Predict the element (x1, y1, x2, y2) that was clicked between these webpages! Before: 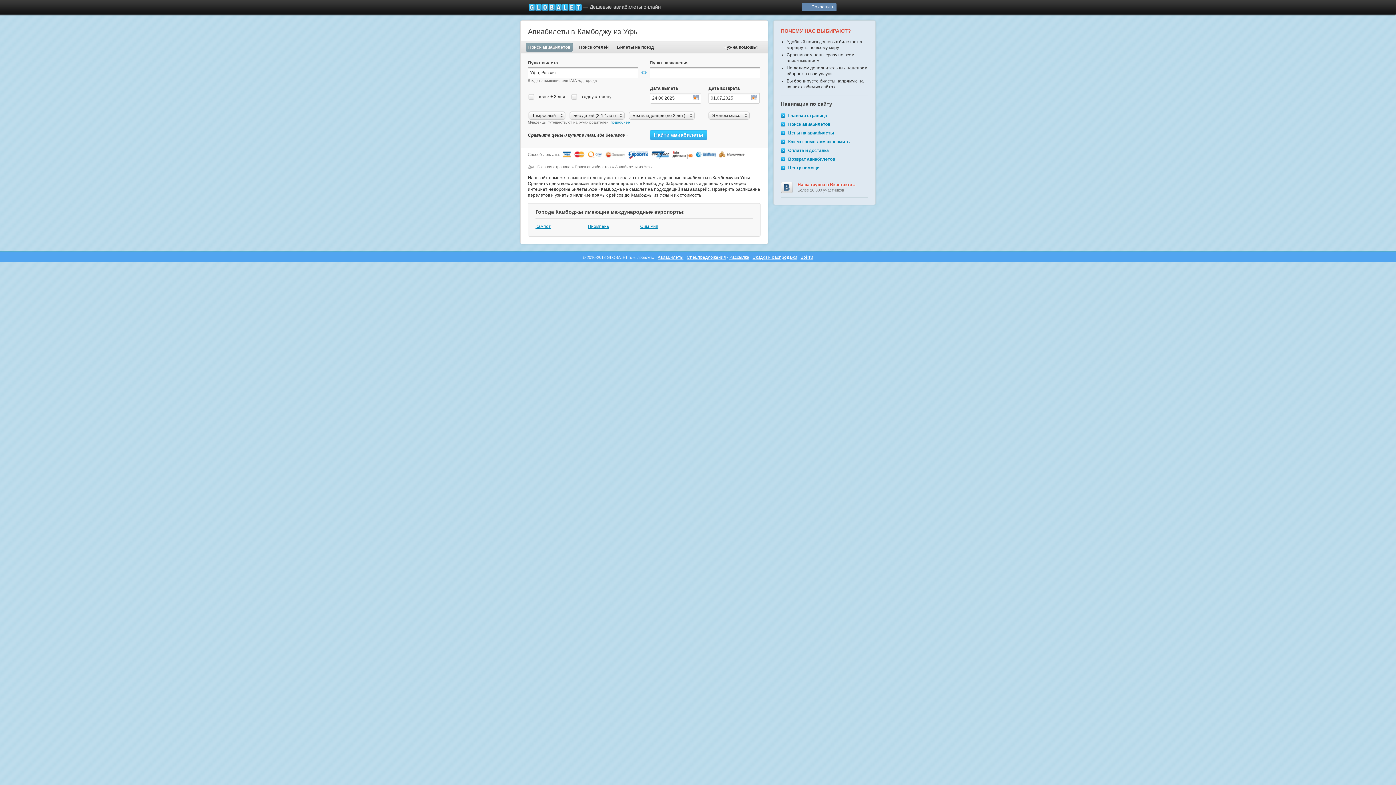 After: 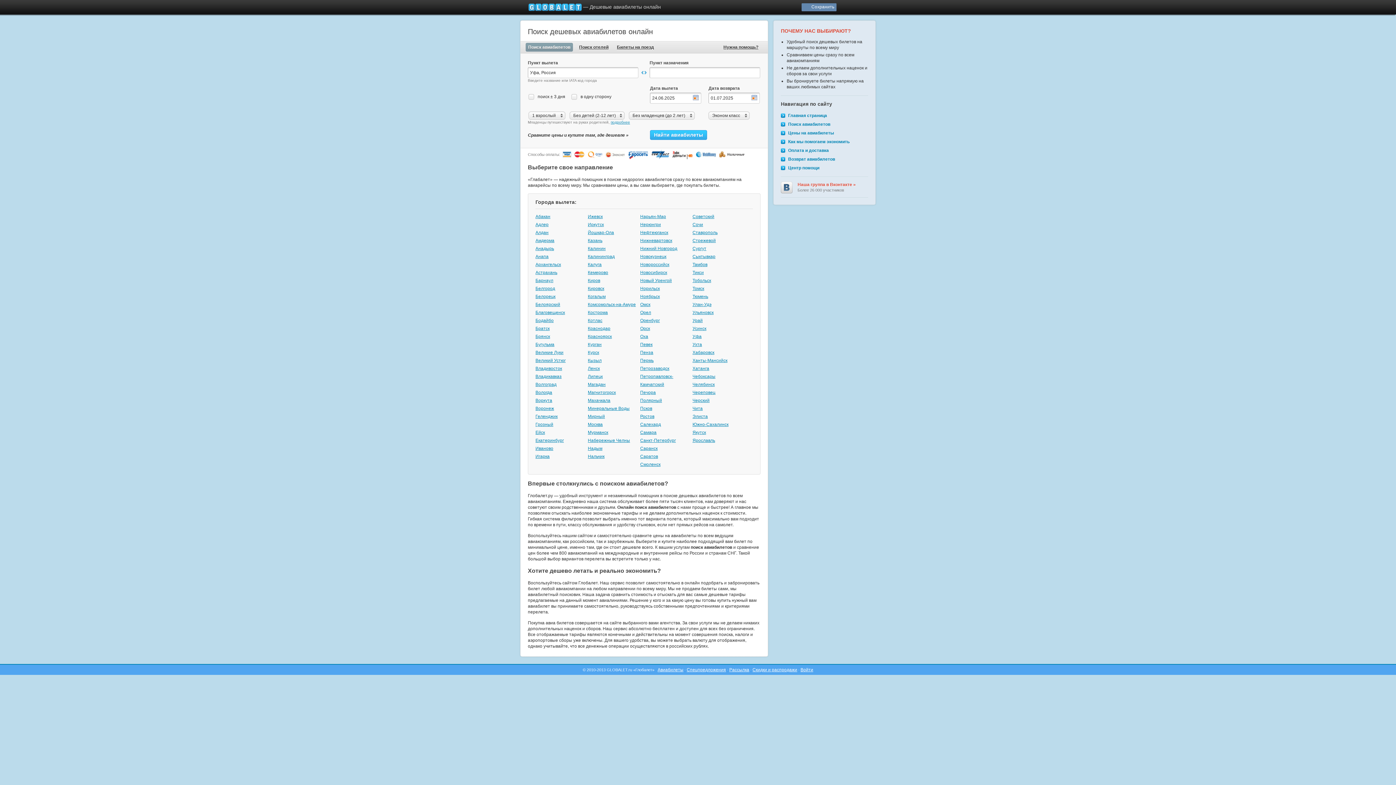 Action: label: Поиcк авиабилетов bbox: (781, 121, 830, 126)